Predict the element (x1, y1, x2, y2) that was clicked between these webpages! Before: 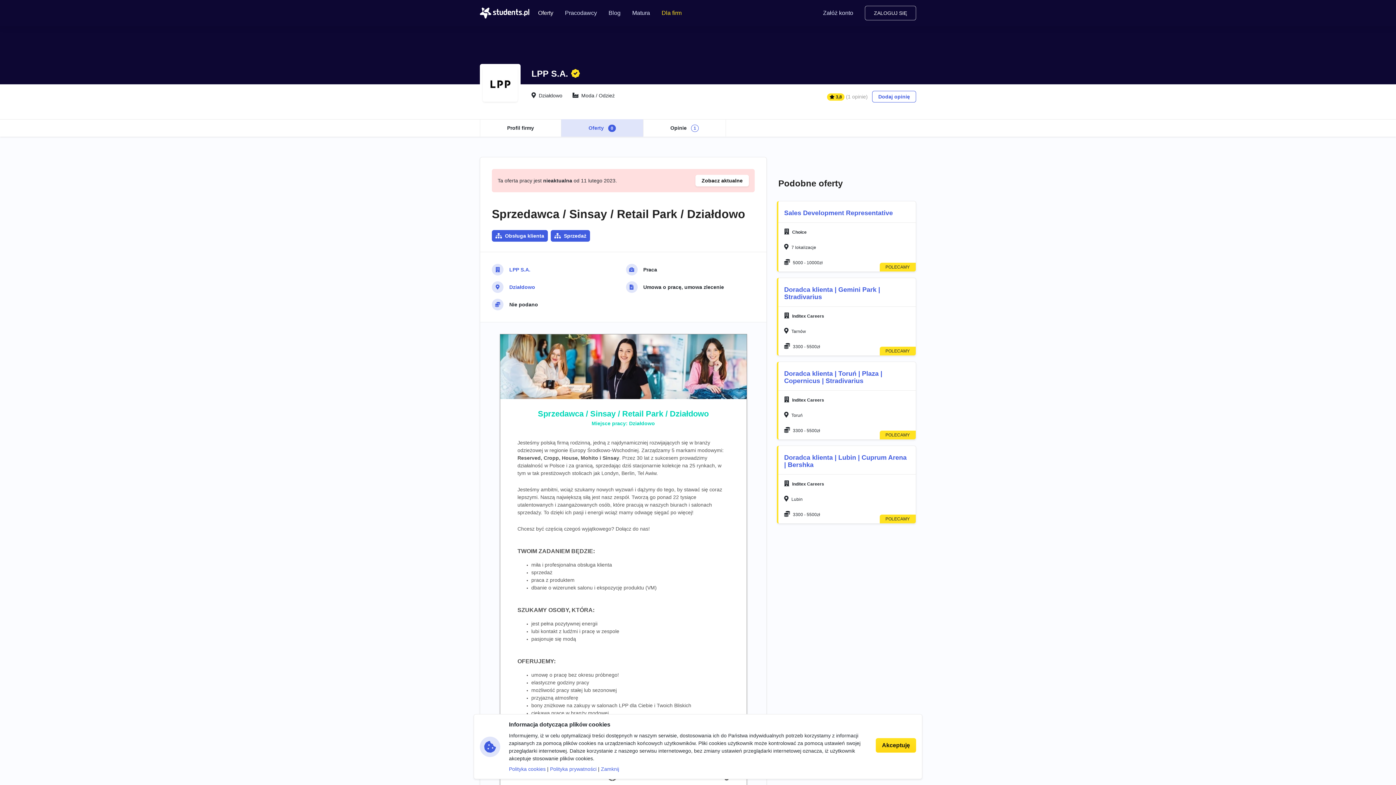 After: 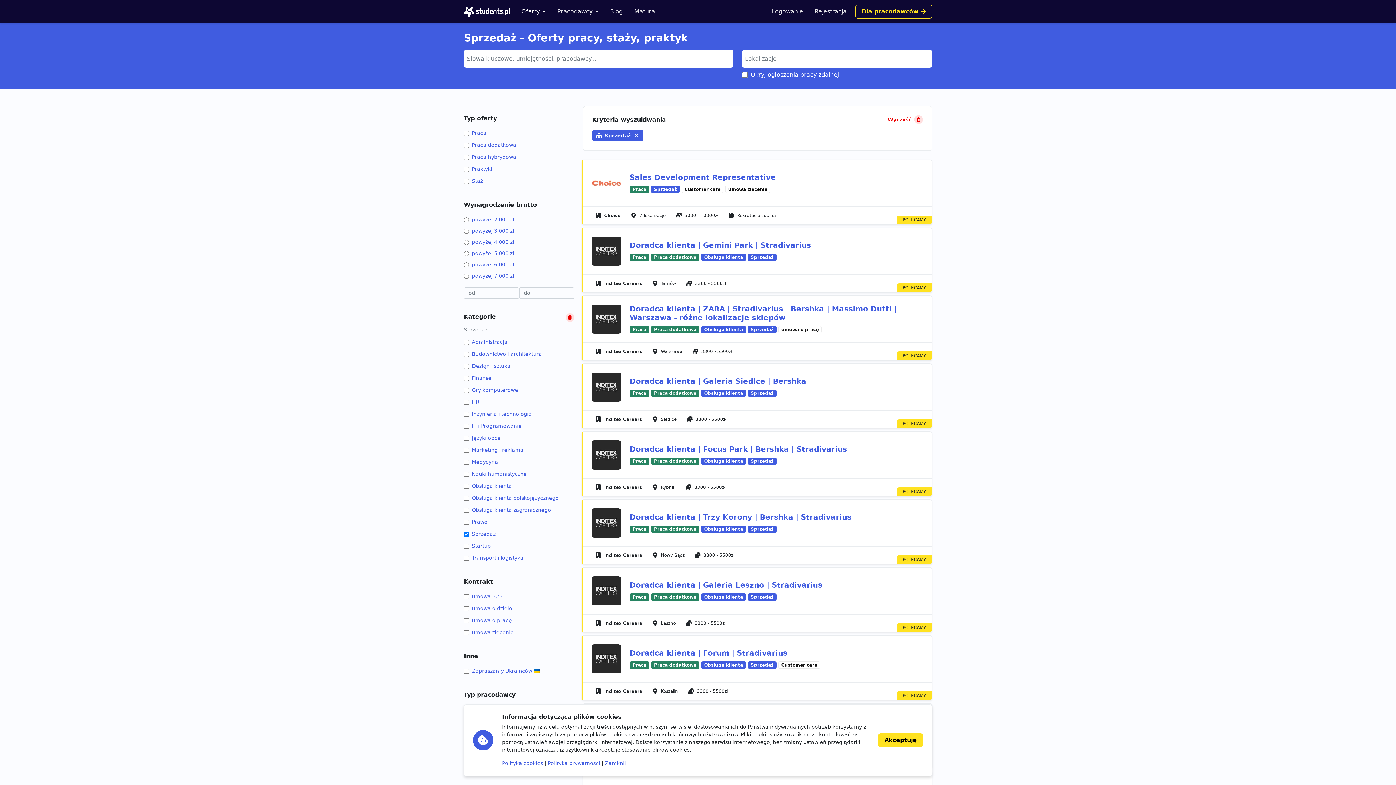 Action: bbox: (550, 230, 590, 241) label: Sprzedaż